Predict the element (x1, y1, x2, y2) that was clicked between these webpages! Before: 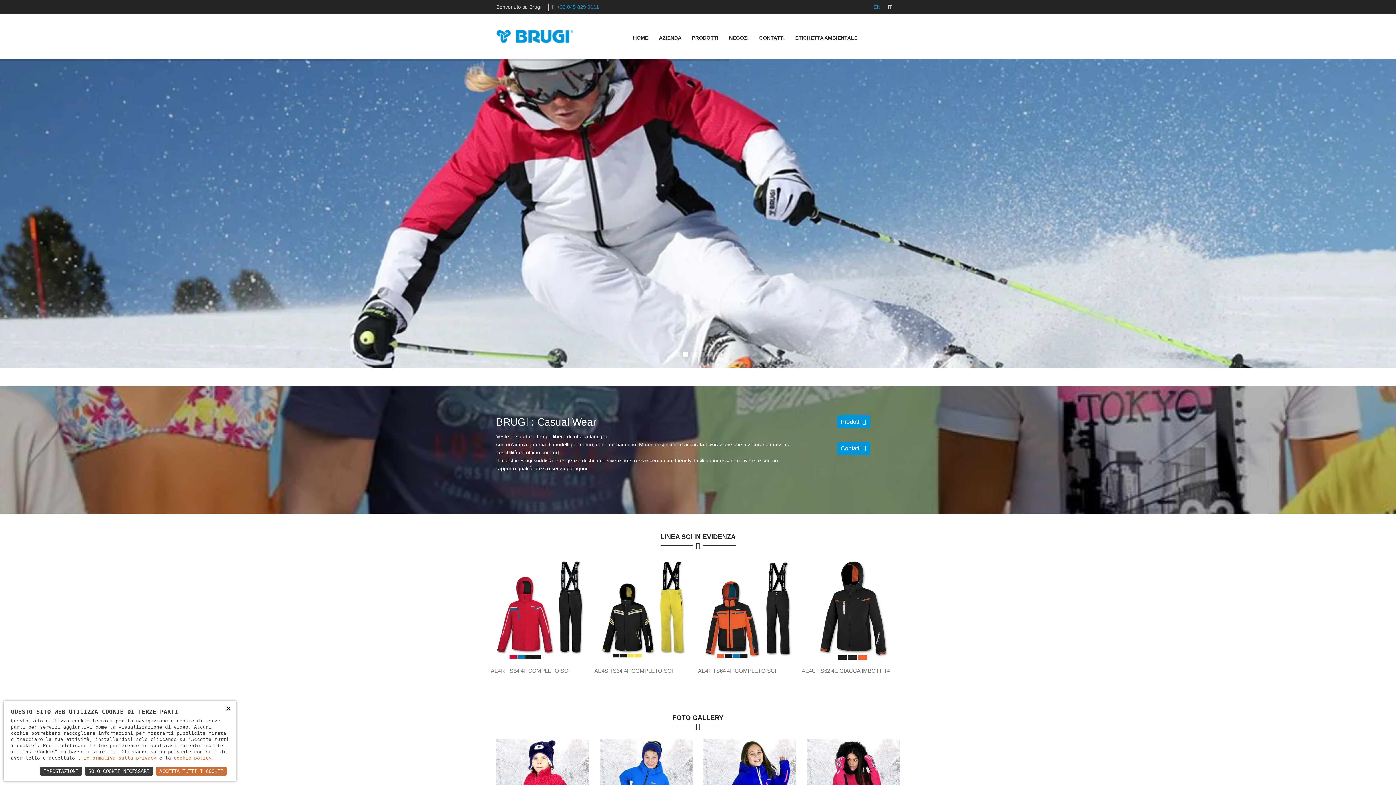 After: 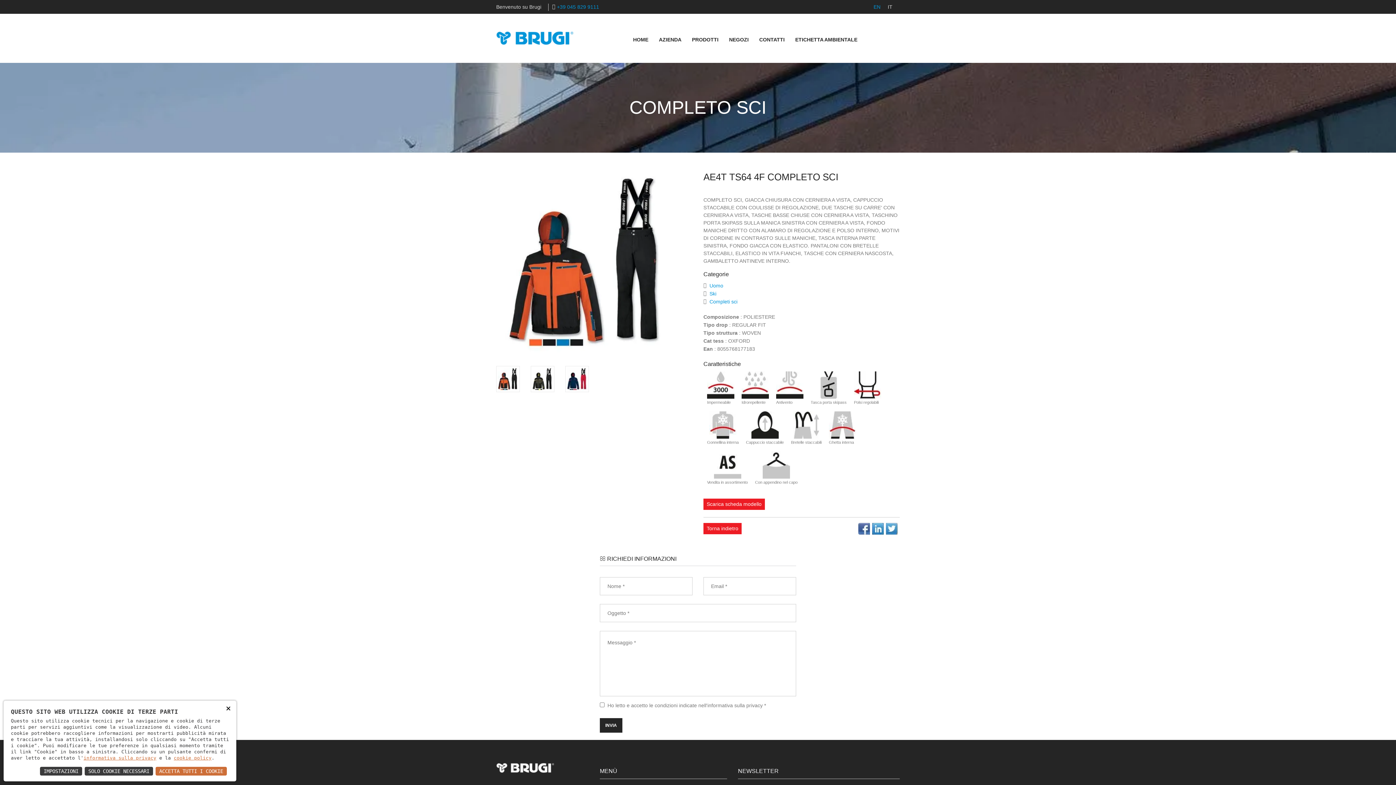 Action: bbox: (698, 558, 801, 662)